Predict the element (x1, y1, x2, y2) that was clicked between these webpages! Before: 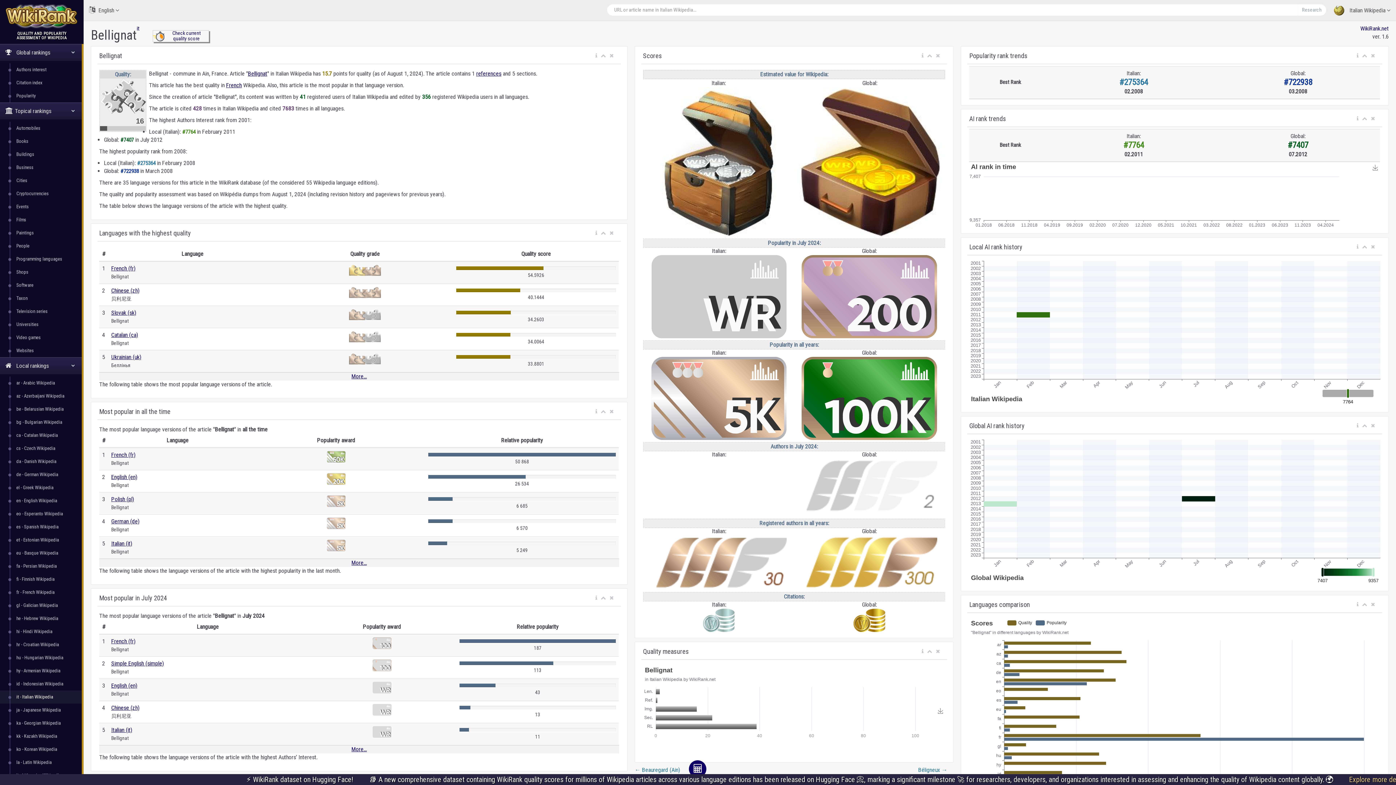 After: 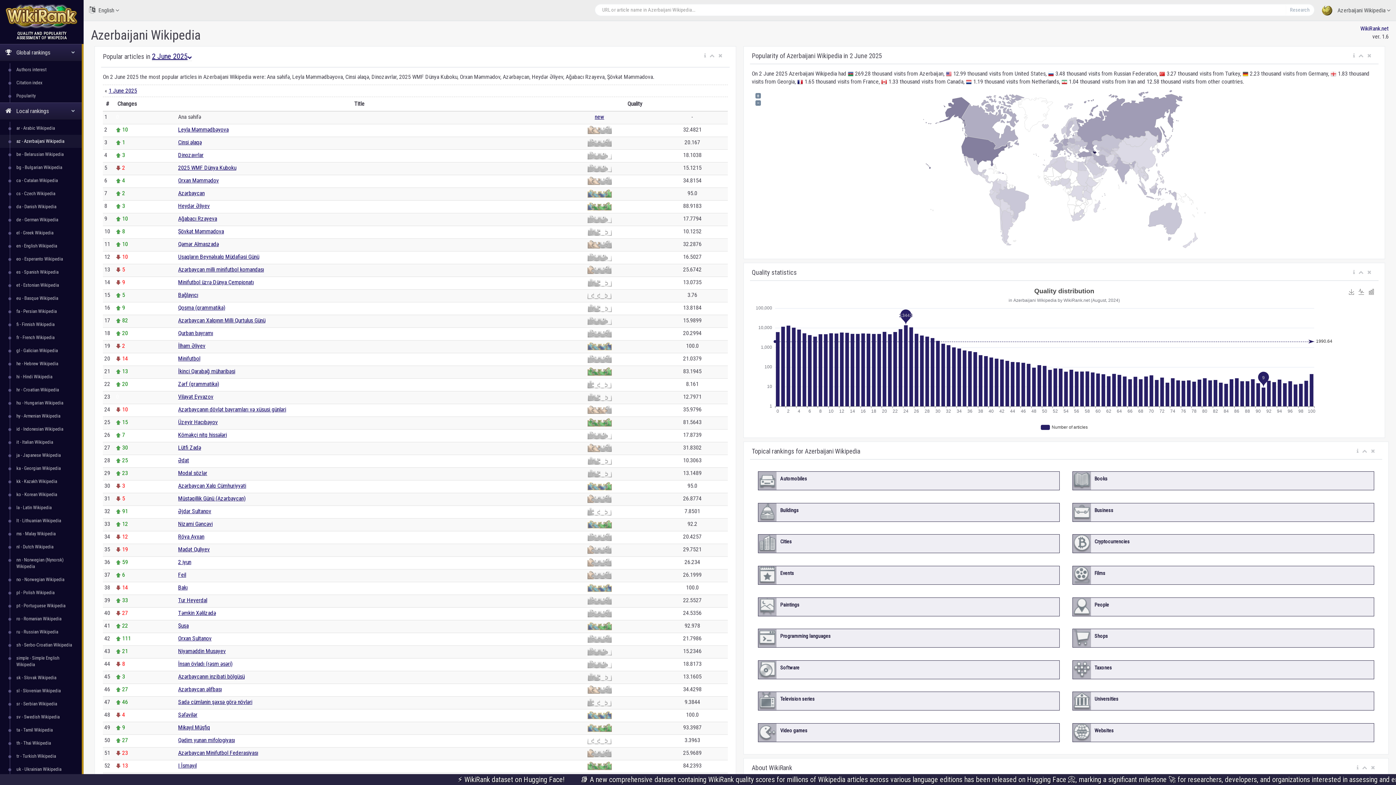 Action: label: az - Azerbaijani Wikipedia bbox: (13, 389, 81, 402)